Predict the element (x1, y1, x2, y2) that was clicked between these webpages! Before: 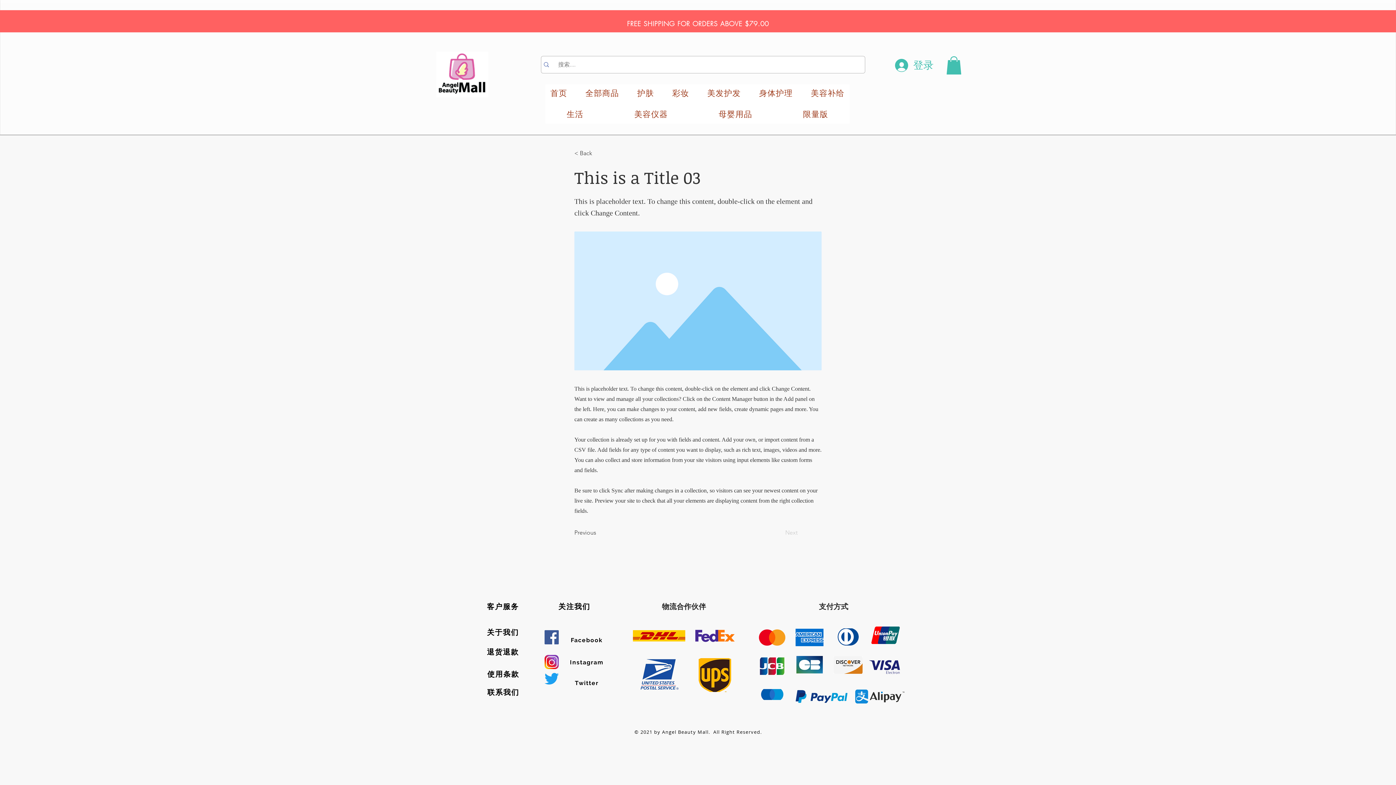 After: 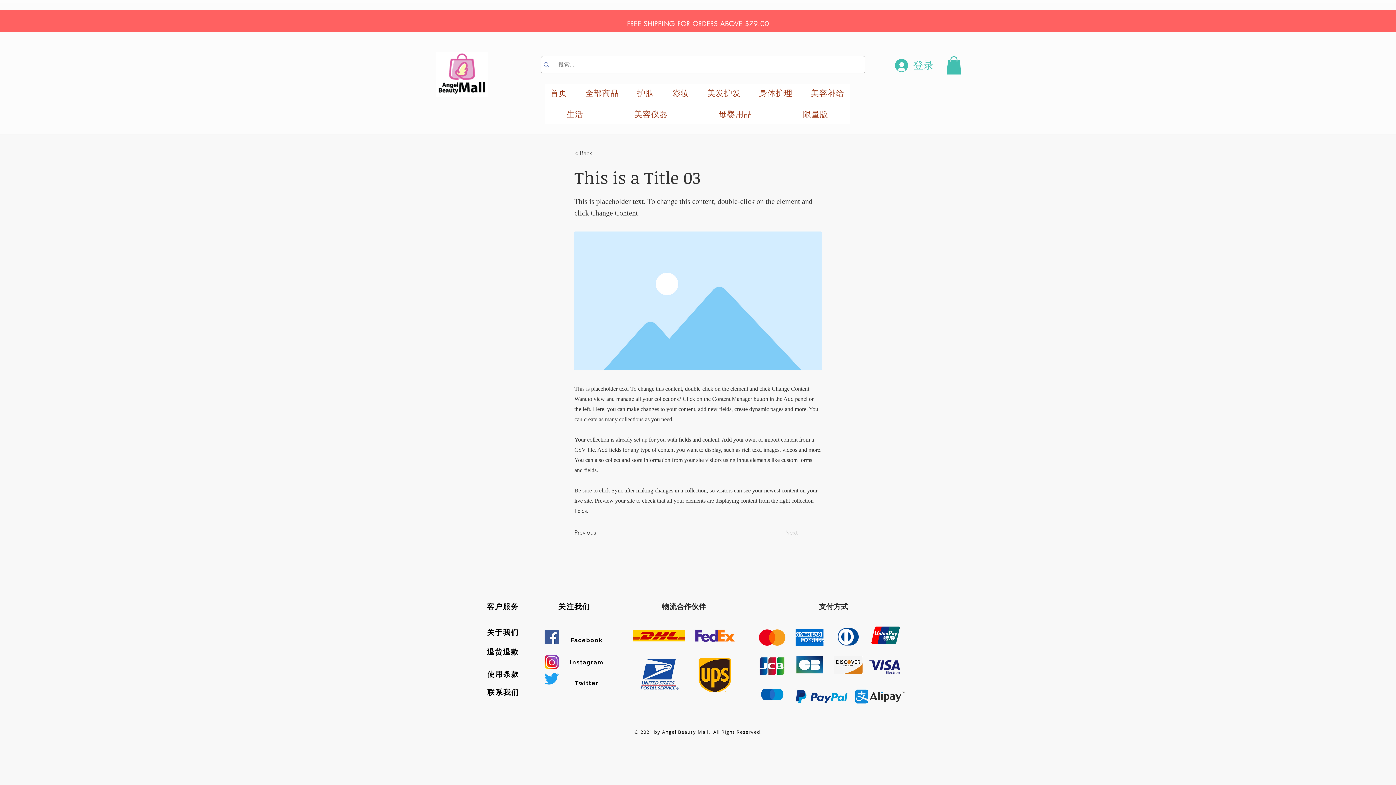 Action: bbox: (487, 688, 519, 696) label: ​联系我们